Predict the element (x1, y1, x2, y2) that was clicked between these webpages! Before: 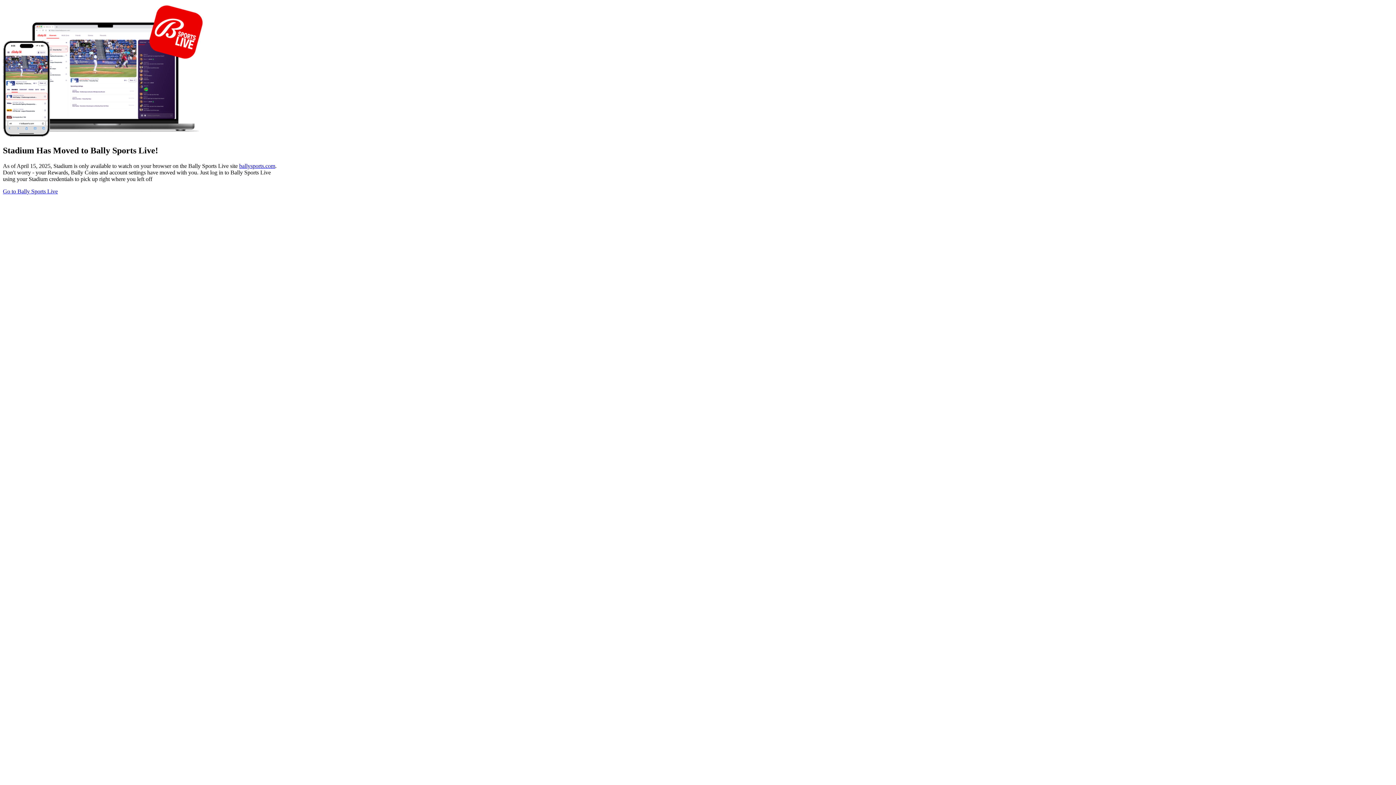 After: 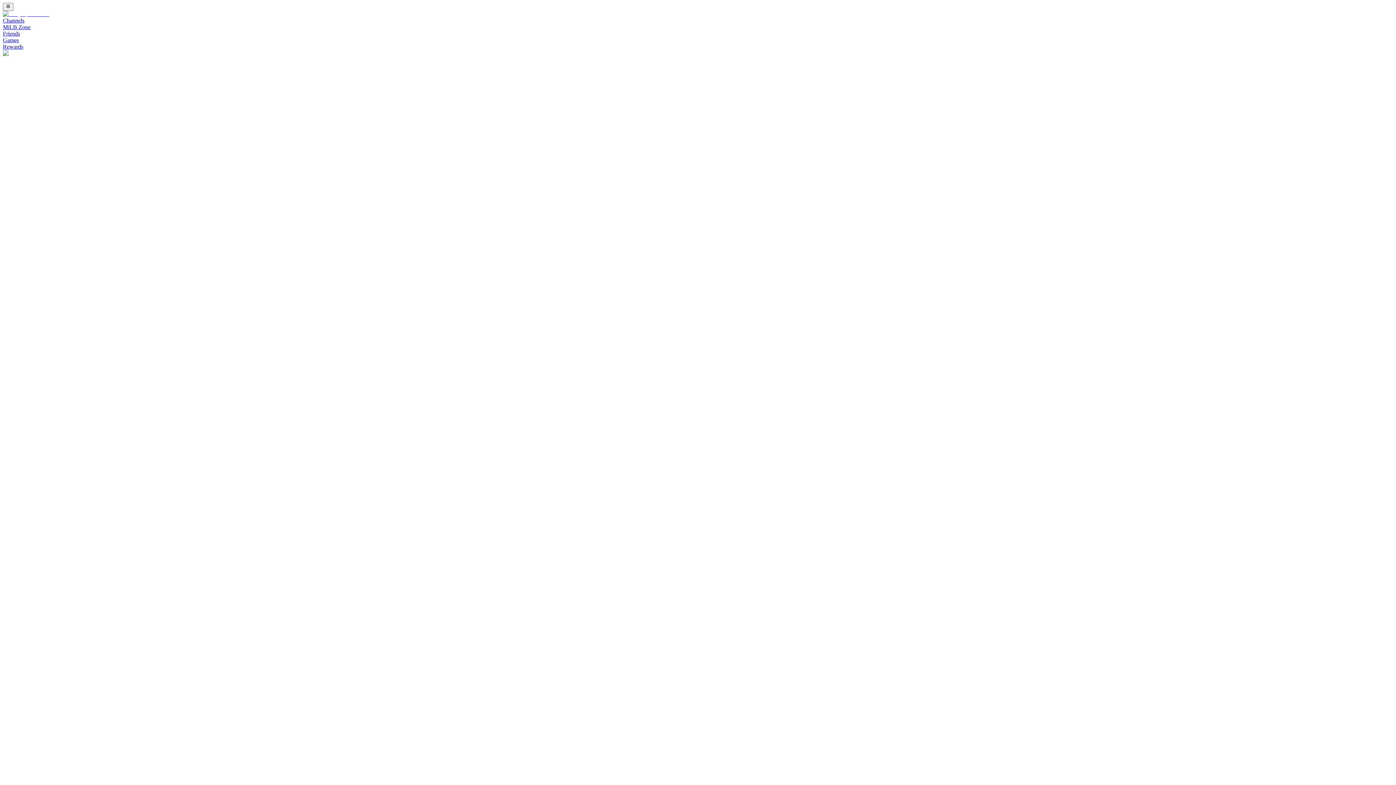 Action: label: ballysports.com bbox: (239, 162, 275, 169)